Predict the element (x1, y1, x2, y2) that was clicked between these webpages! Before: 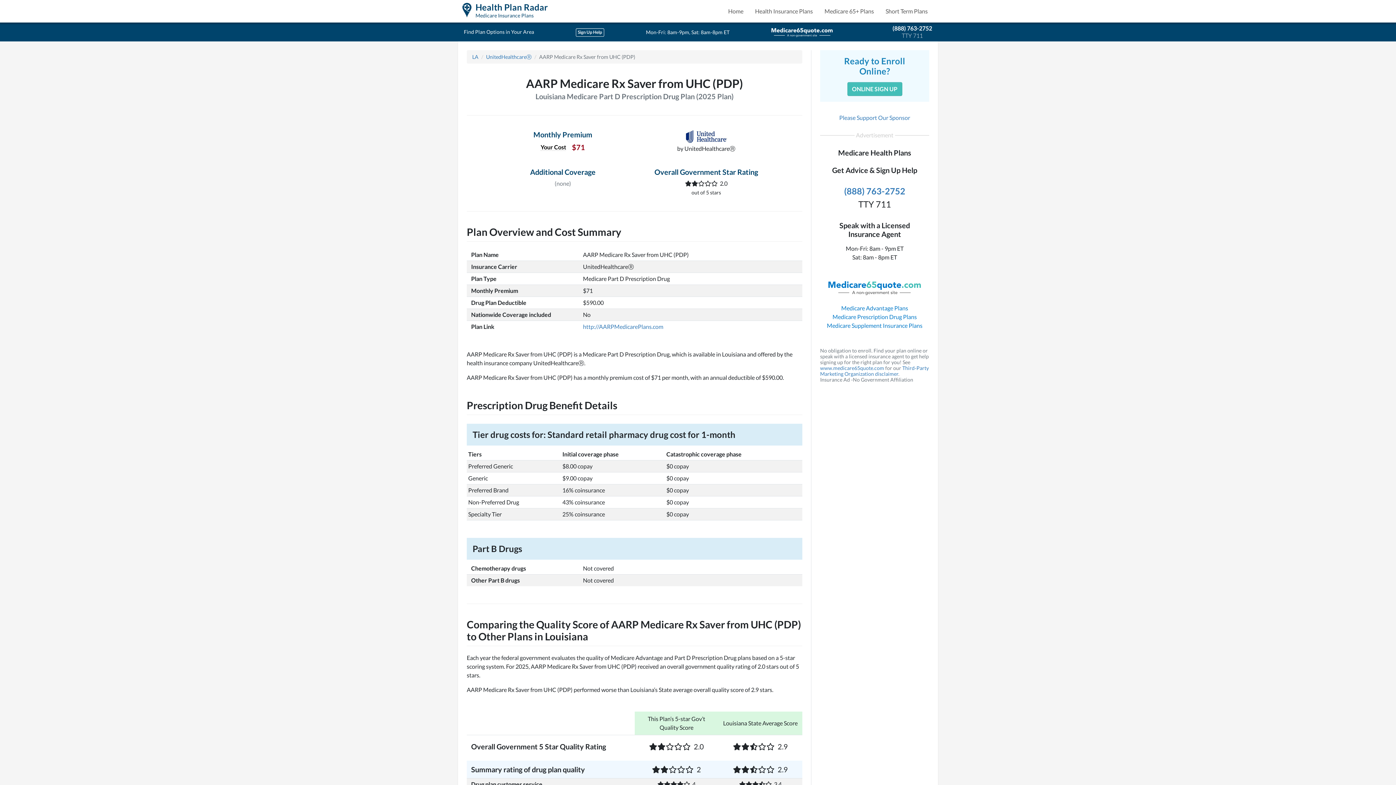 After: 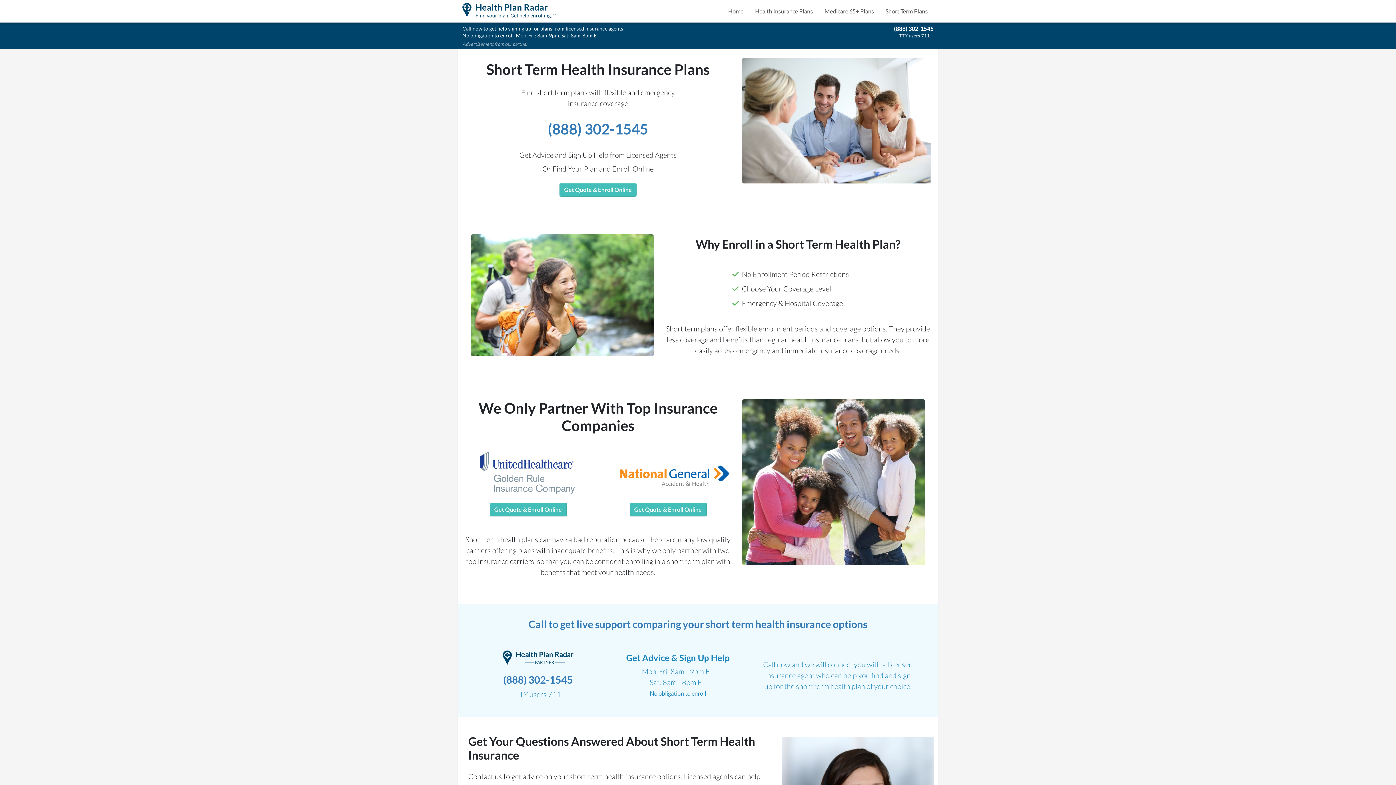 Action: bbox: (880, 4, 933, 18) label: Short Term Plans